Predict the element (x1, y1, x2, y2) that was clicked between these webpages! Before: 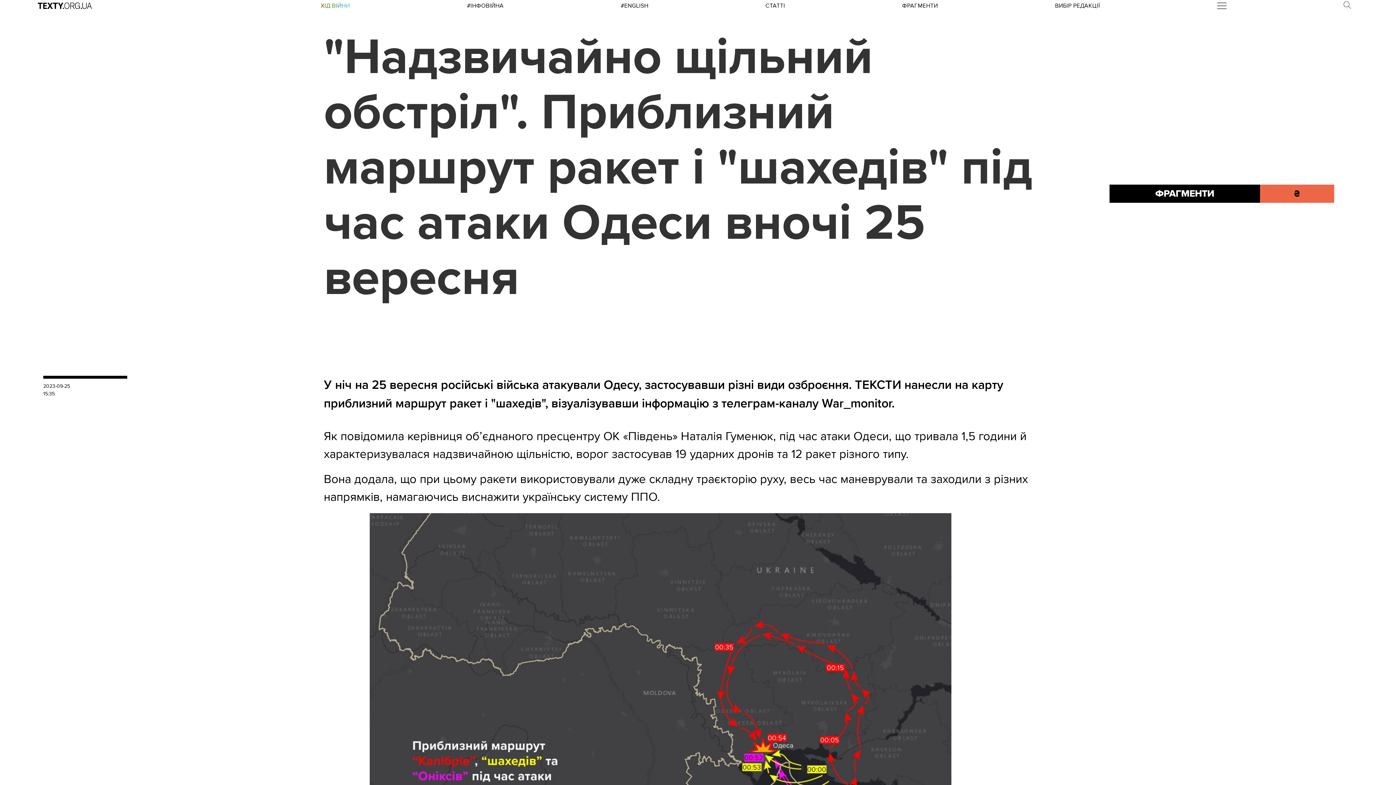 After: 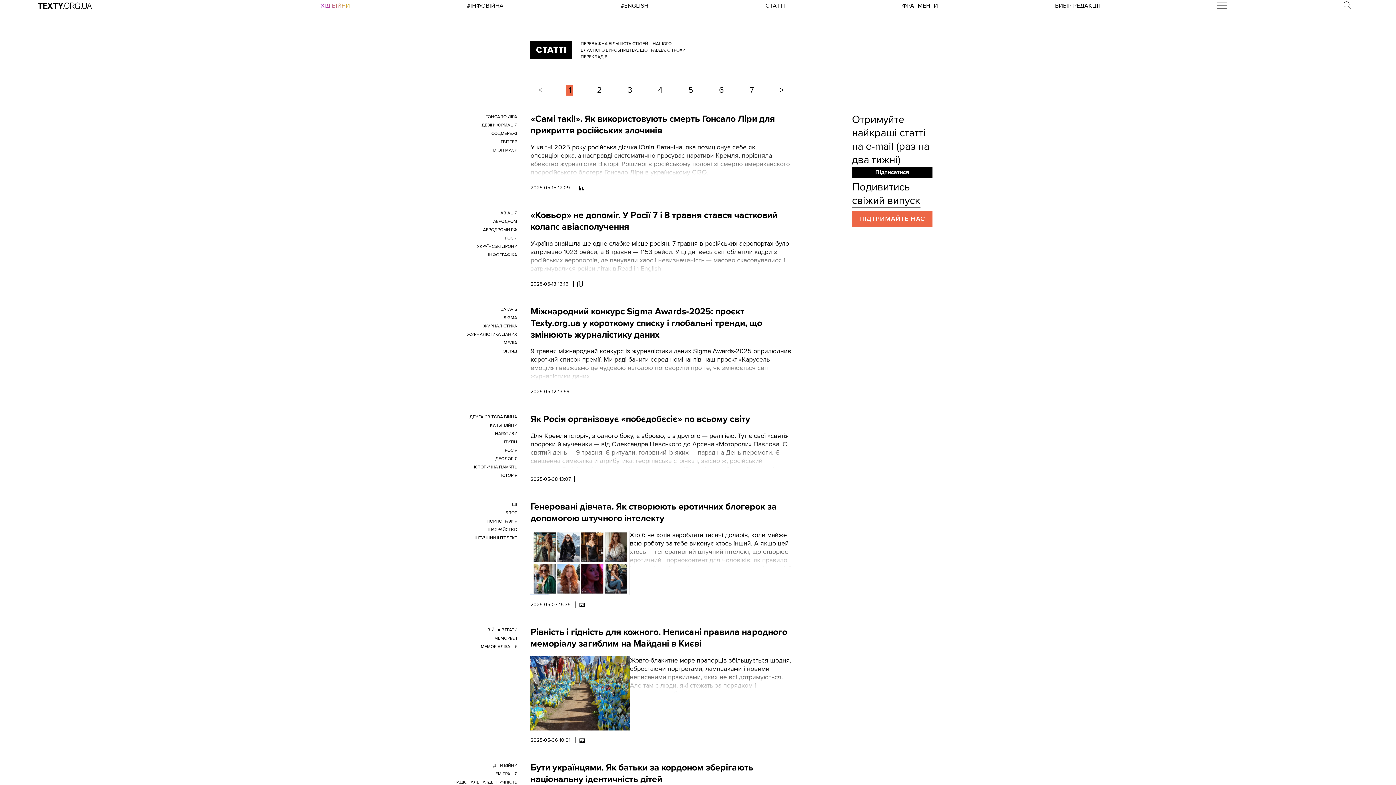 Action: bbox: (765, 2, 785, 9) label: СТАТТІ